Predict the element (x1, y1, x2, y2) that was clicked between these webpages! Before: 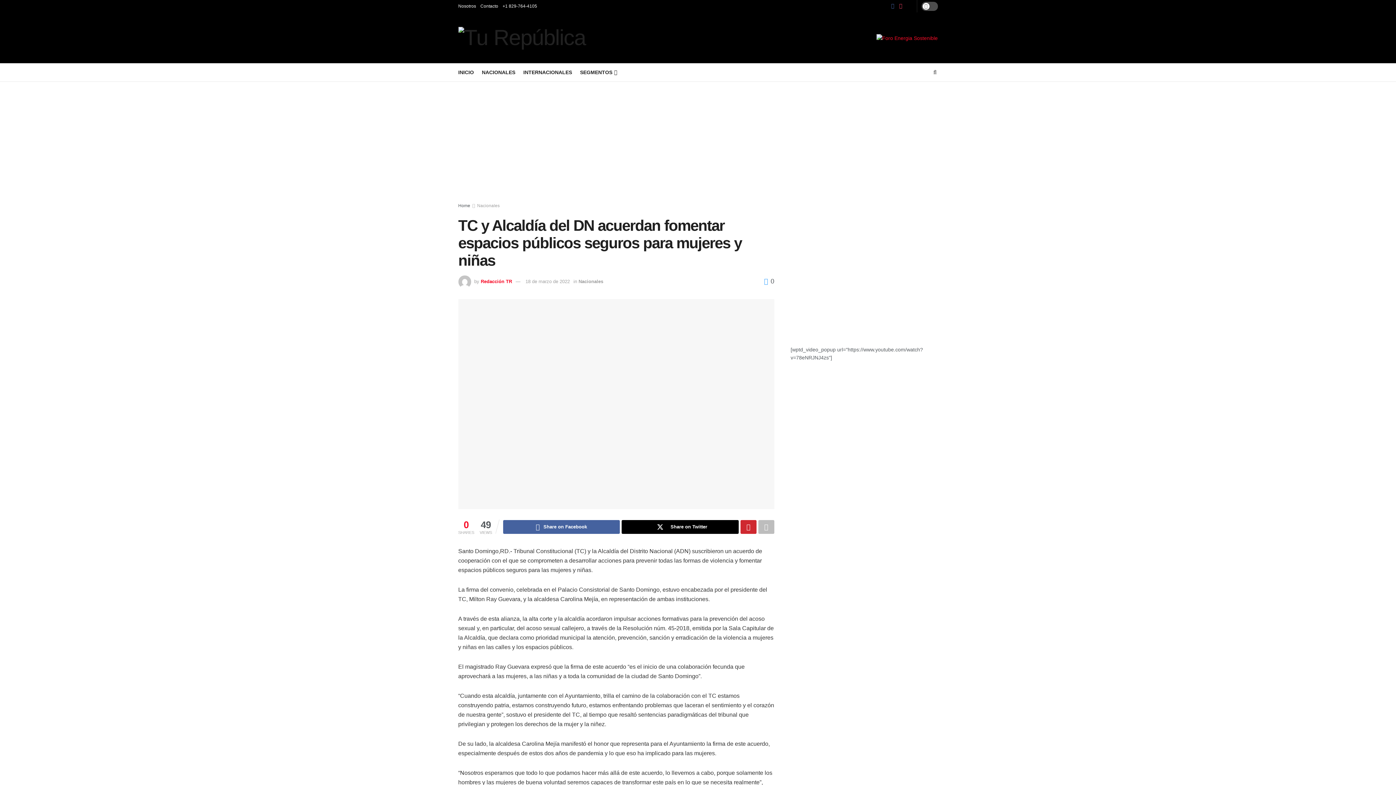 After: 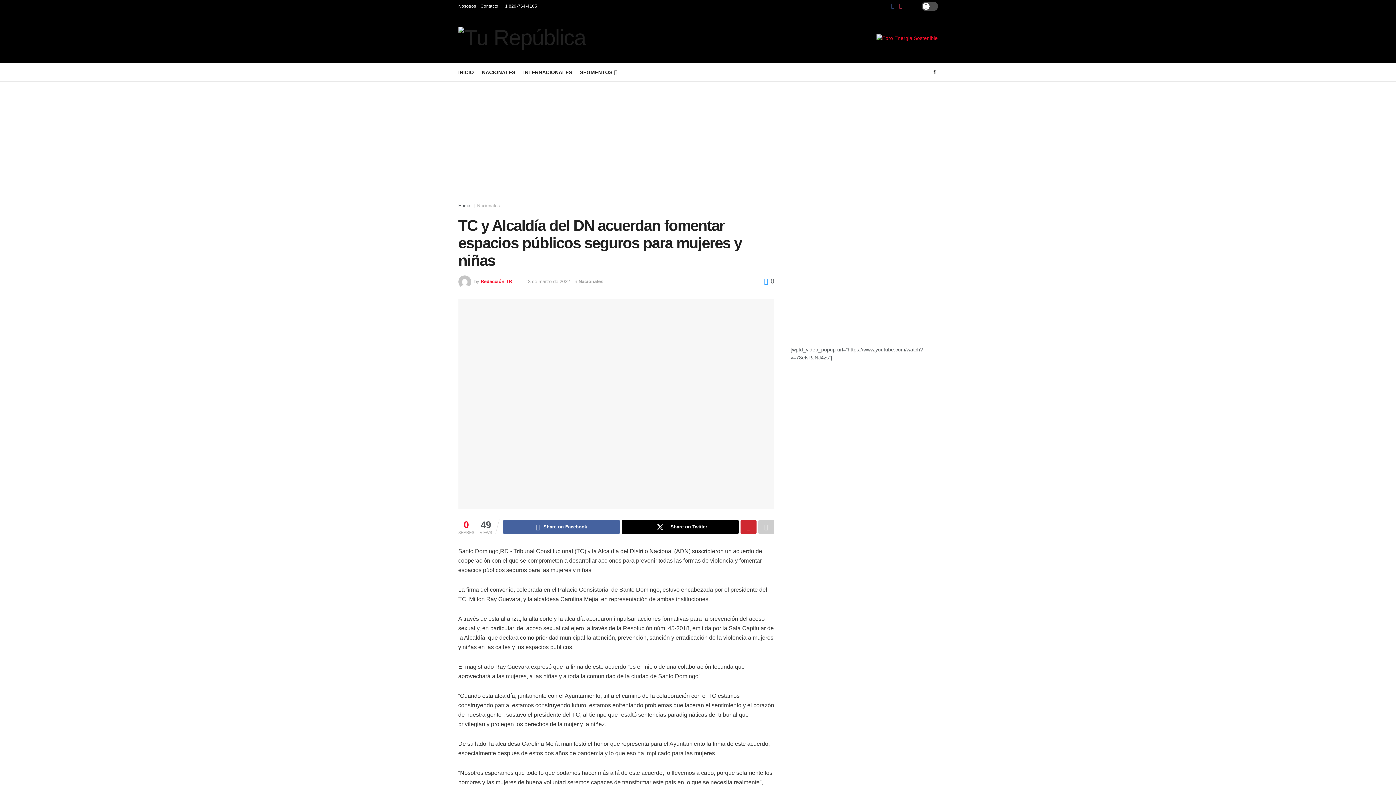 Action: bbox: (758, 520, 774, 534) label: Share on another social media platform